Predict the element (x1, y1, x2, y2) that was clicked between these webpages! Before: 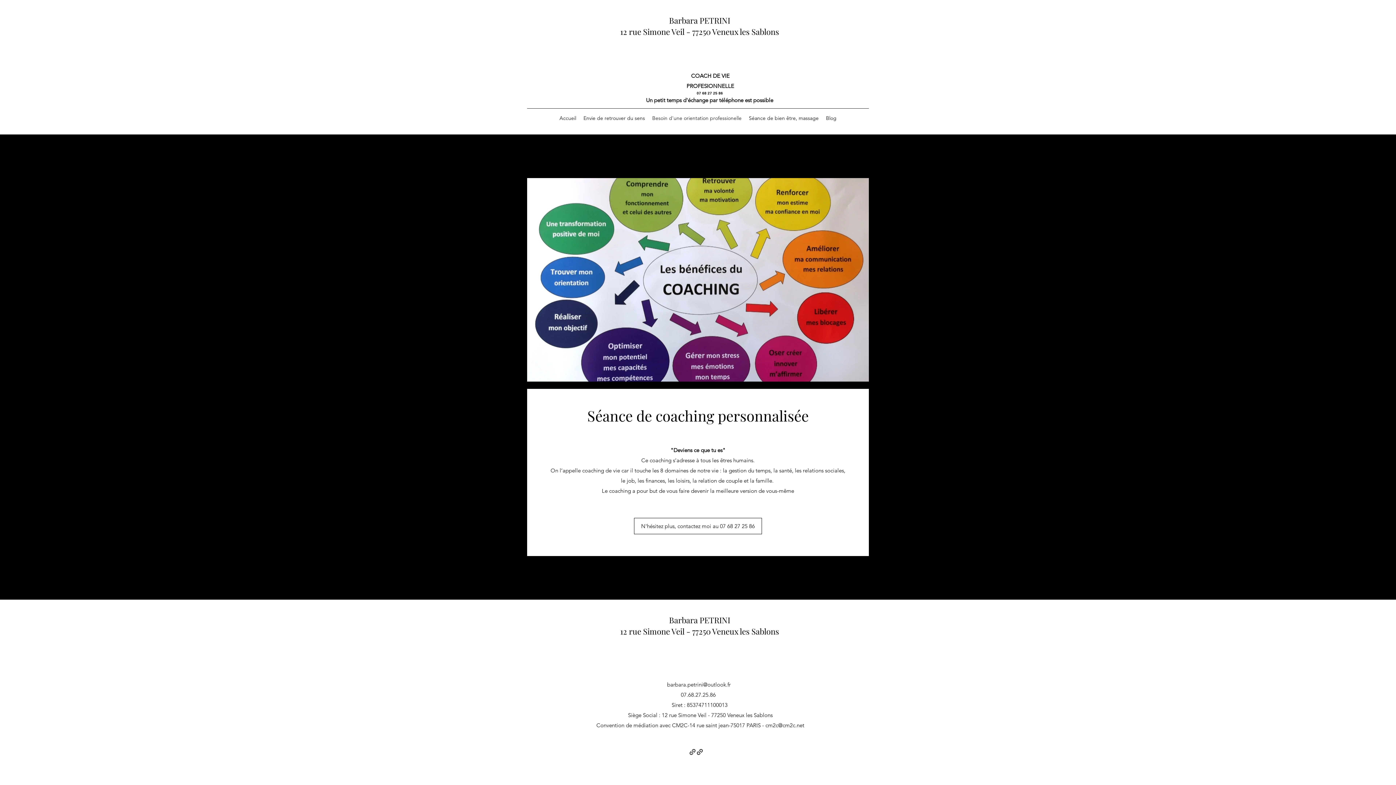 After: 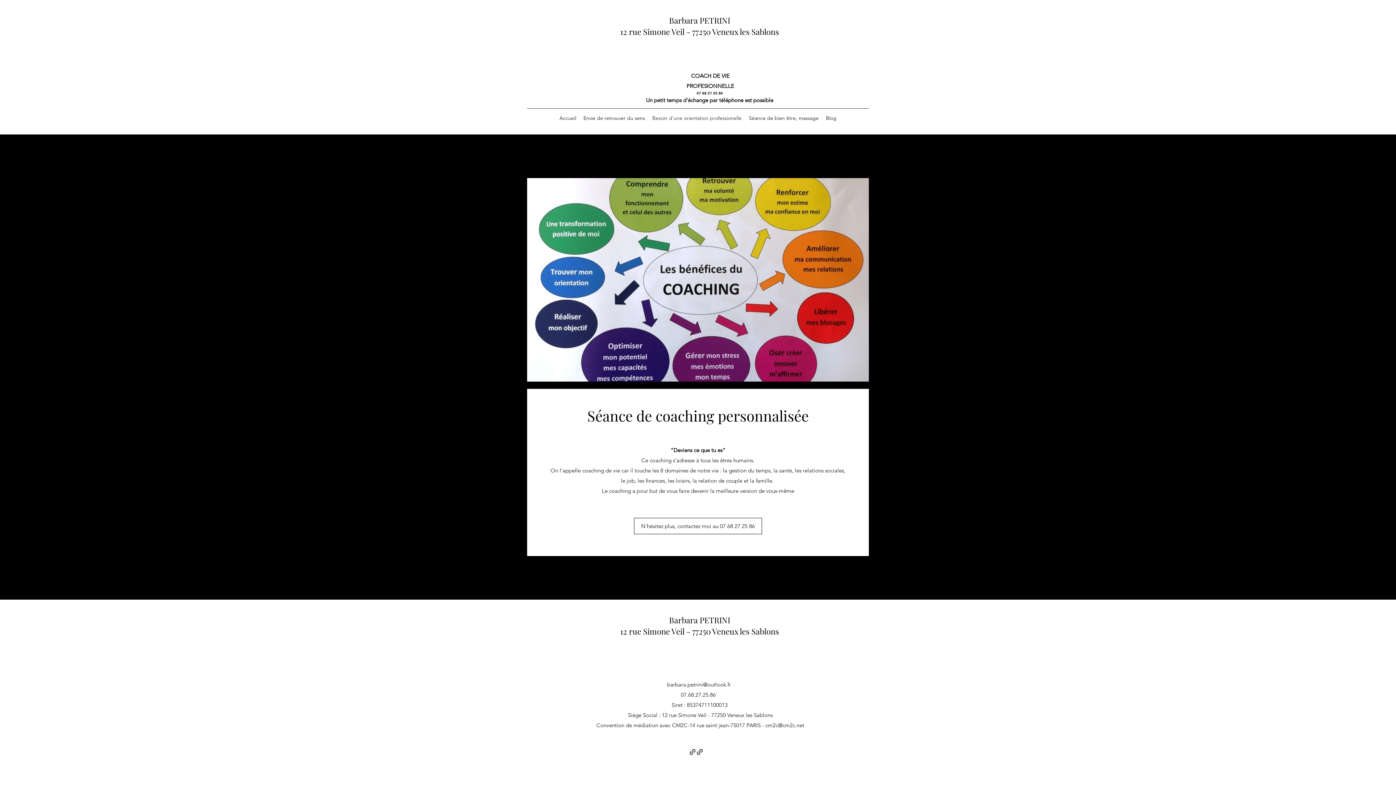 Action: bbox: (667, 681, 730, 688) label: barbara.petrini@outlook.fr